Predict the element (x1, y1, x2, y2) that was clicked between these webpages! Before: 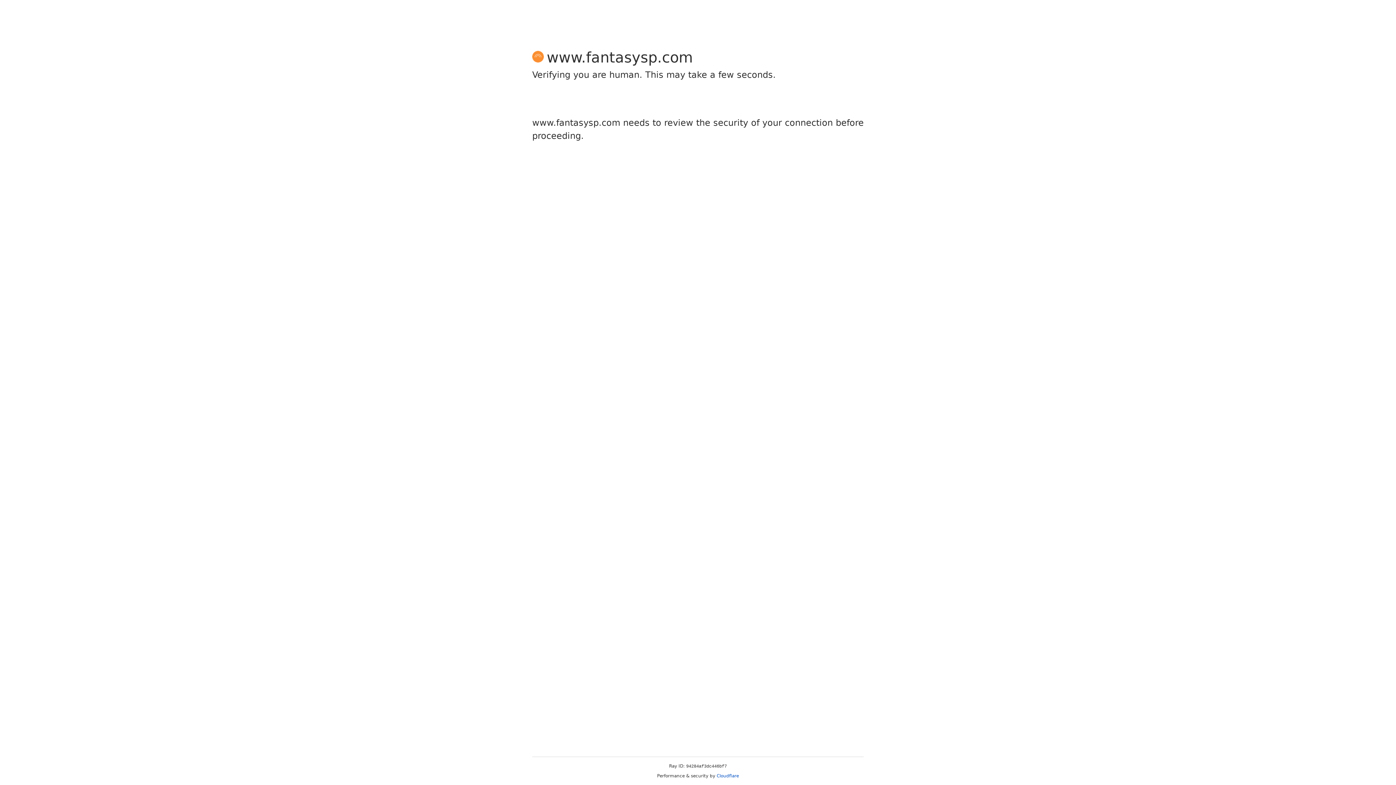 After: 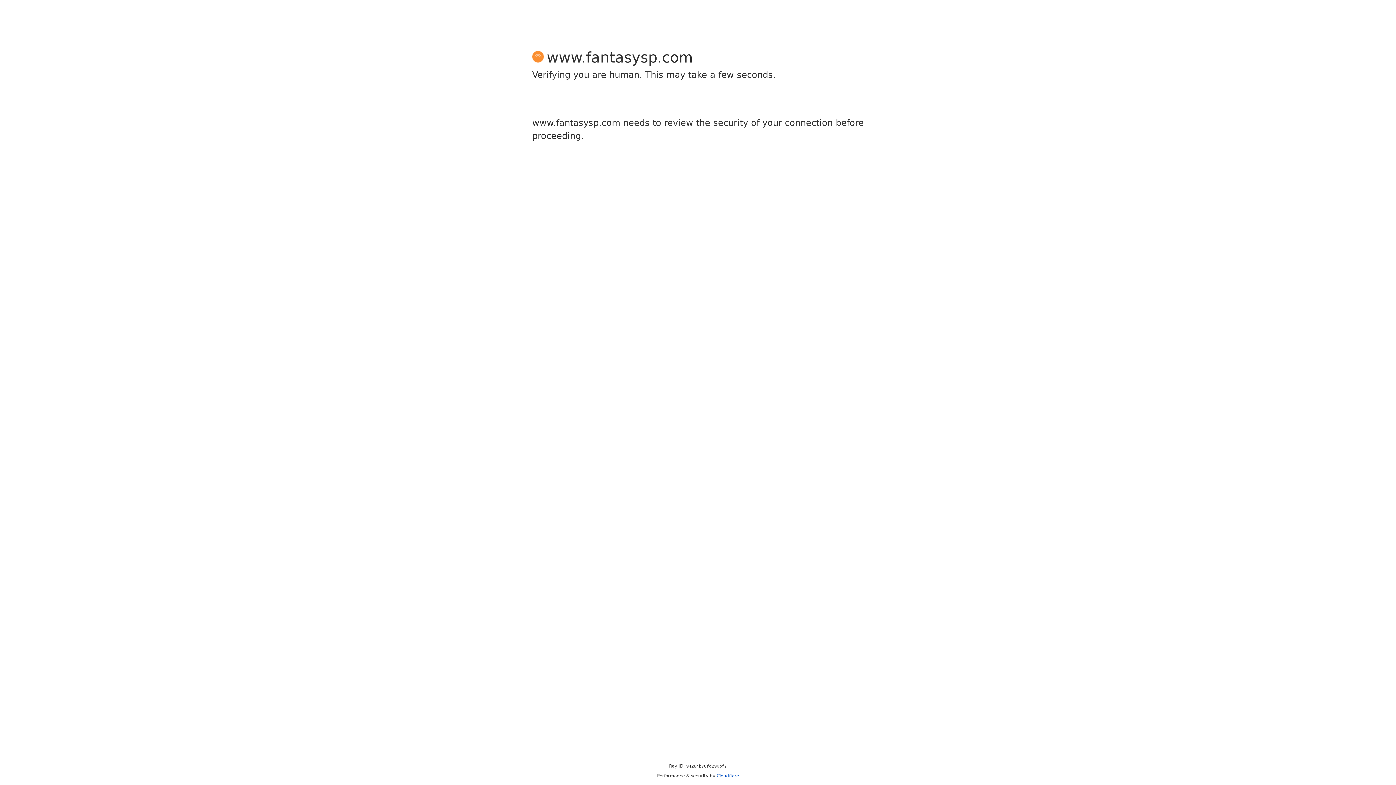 Action: bbox: (716, 773, 739, 778) label: Cloudflare